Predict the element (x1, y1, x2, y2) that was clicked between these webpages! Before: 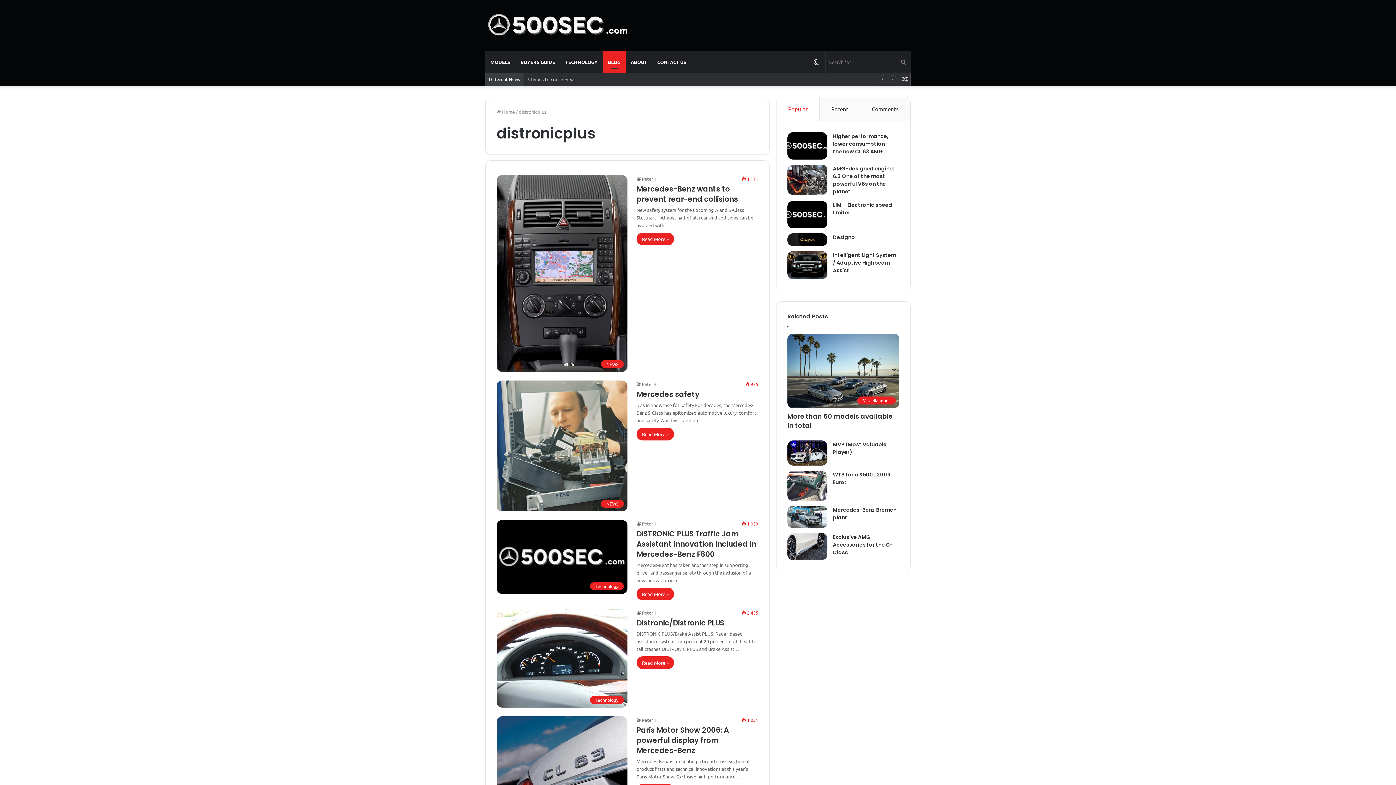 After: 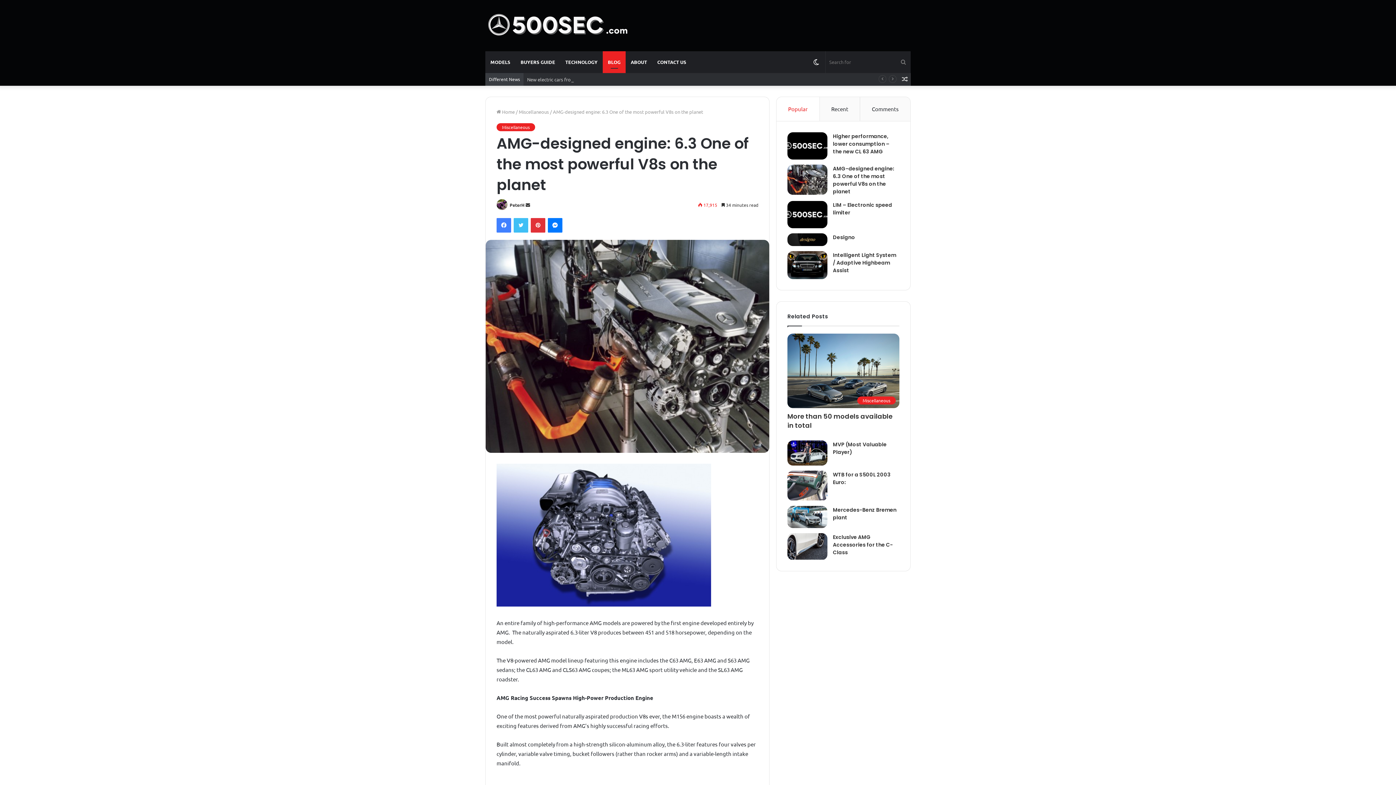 Action: label: AMG-designed engine: 6.3 One of the most powerful V8s on the planet bbox: (833, 165, 894, 195)